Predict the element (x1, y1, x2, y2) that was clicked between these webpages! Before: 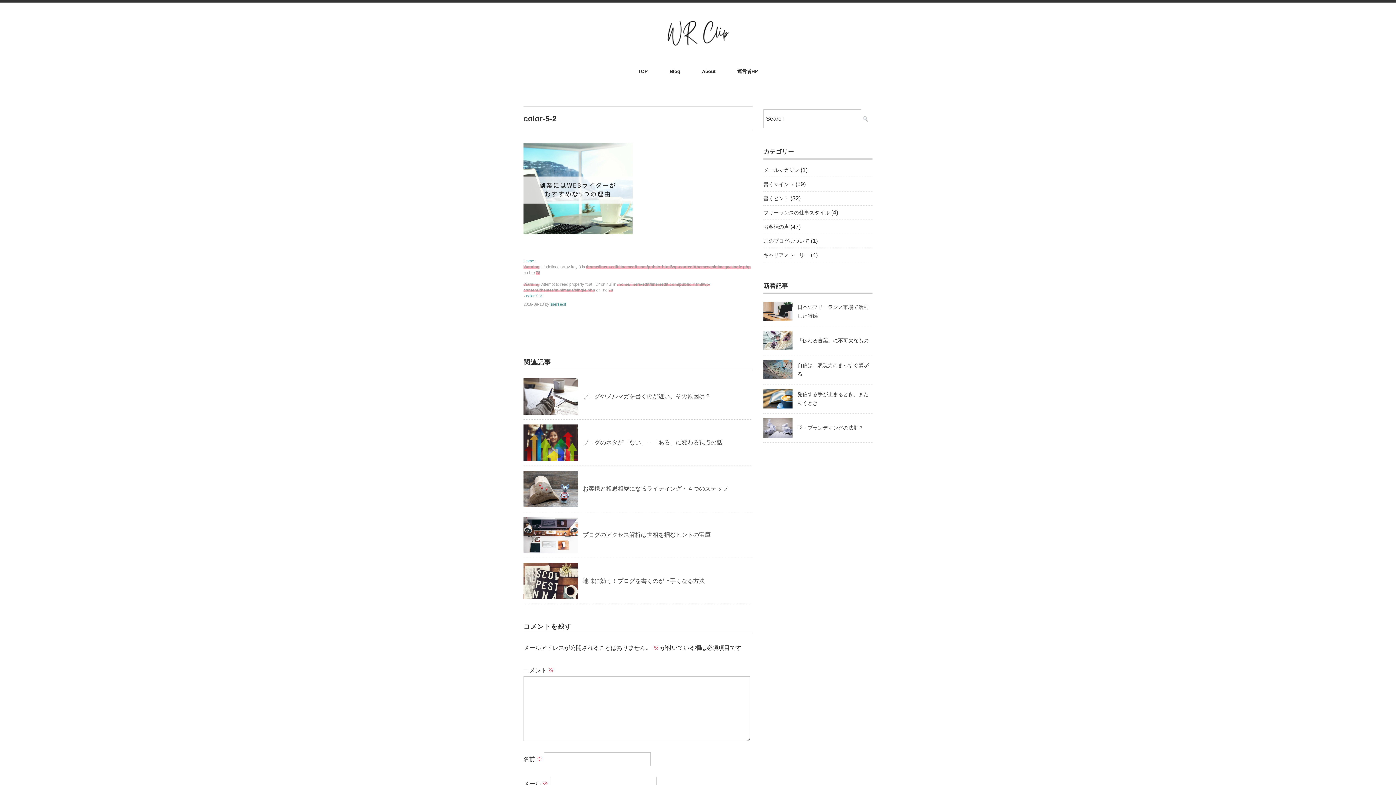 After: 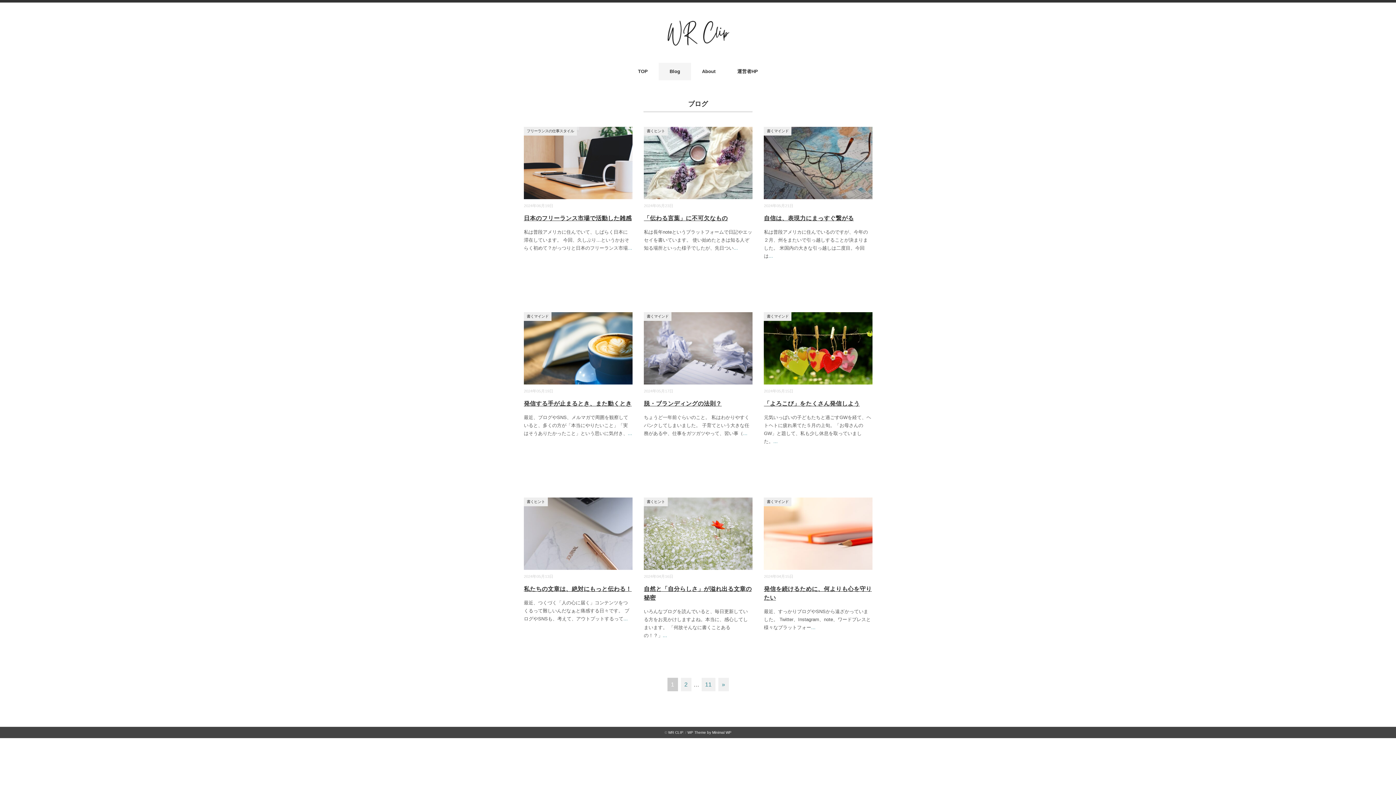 Action: label: Blog bbox: (658, 62, 691, 80)